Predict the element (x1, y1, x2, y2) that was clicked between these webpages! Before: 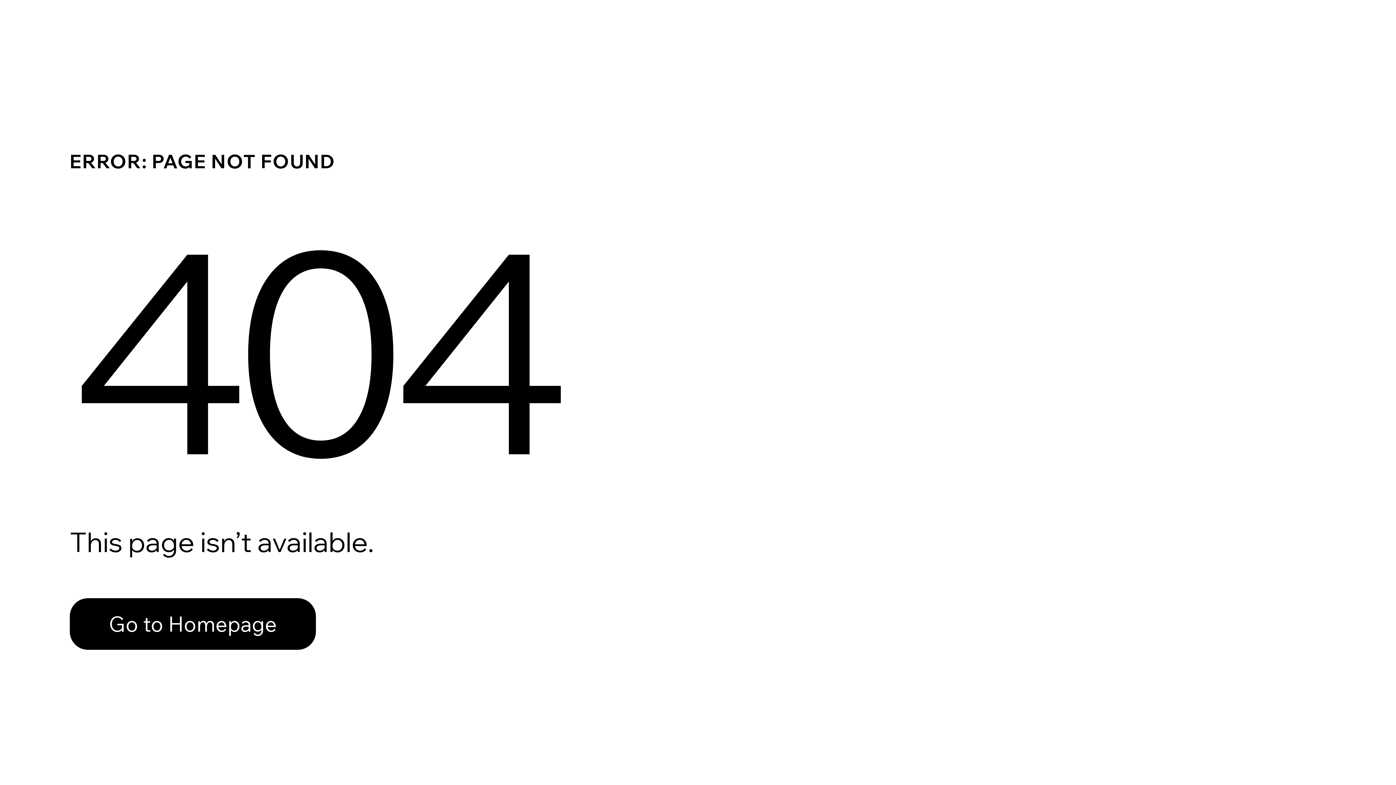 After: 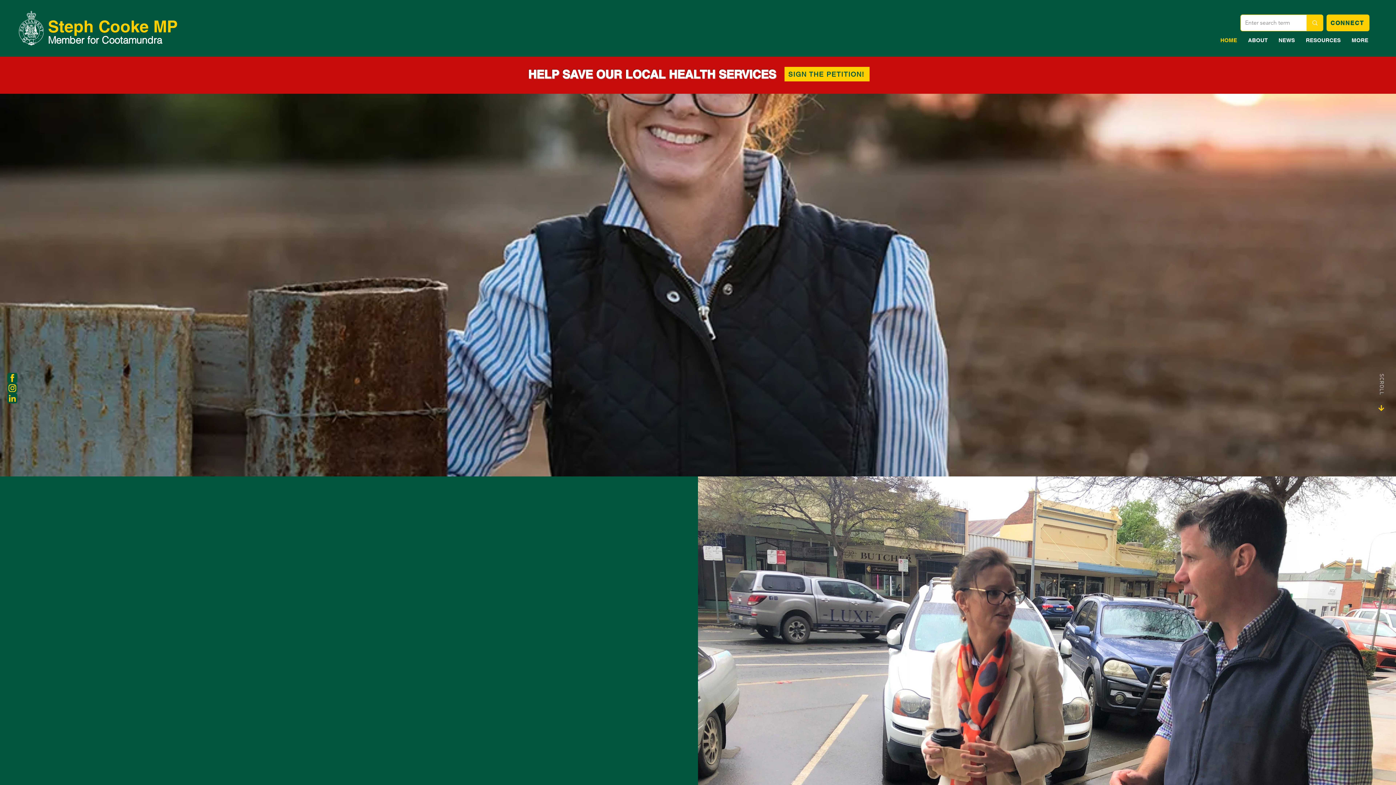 Action: label: Go to Homepage bbox: (69, 598, 316, 650)